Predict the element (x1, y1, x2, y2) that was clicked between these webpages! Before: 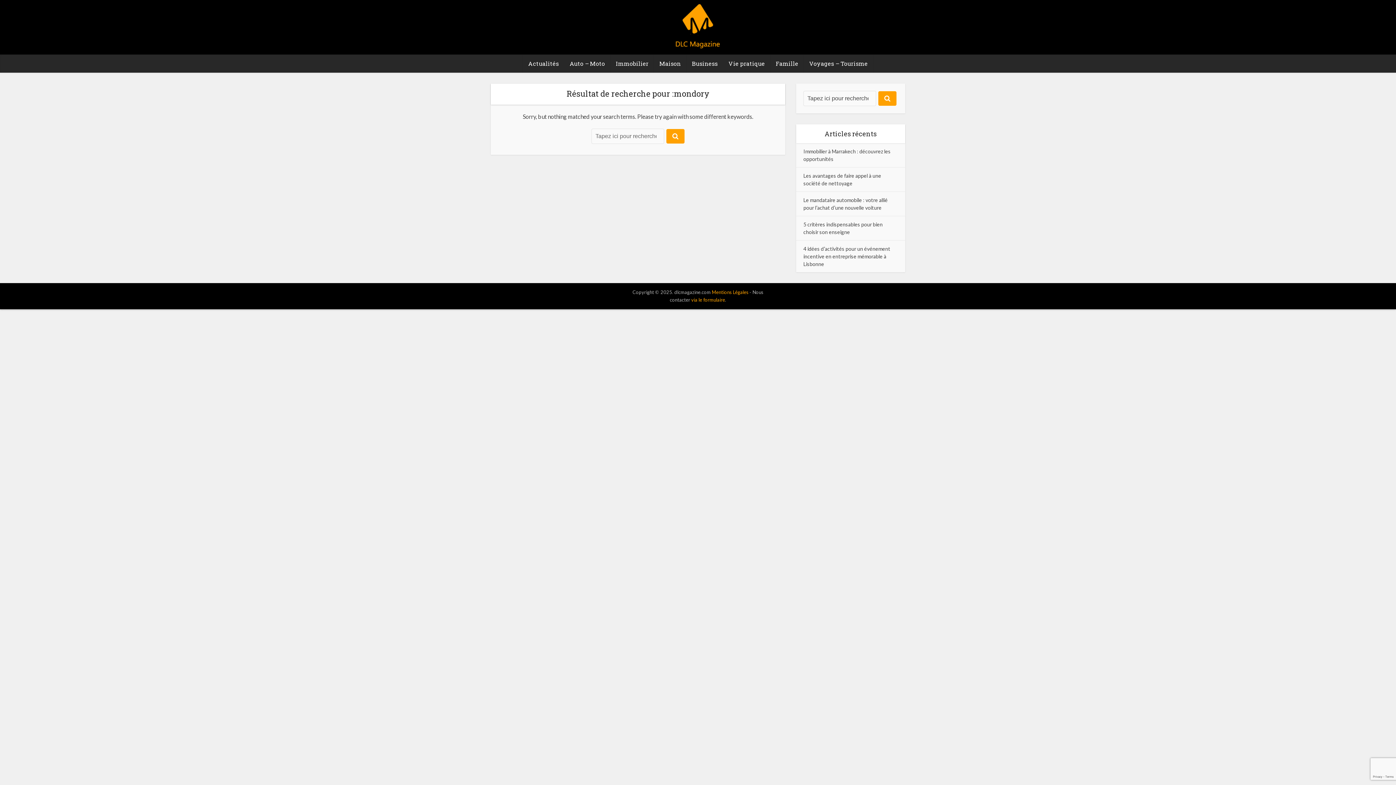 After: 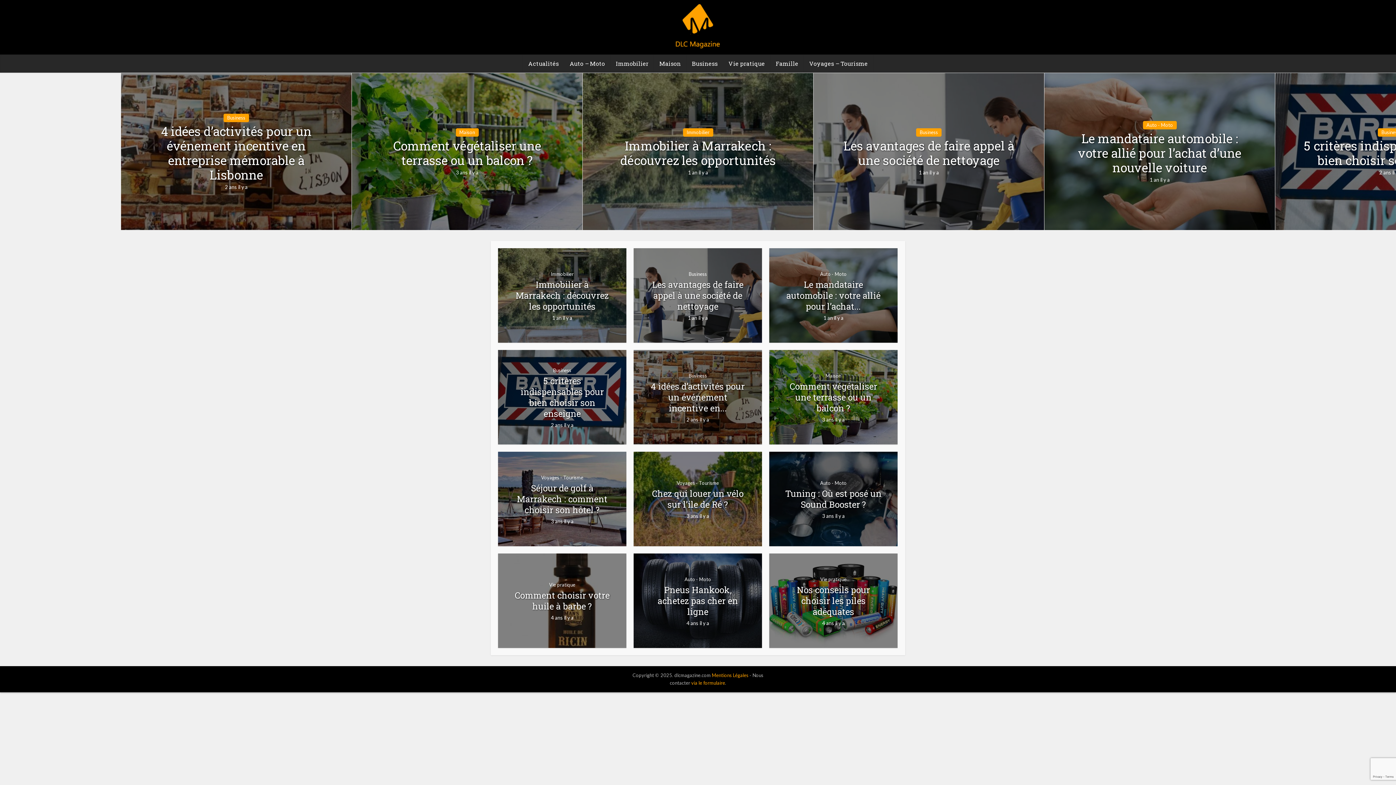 Action: bbox: (674, 1, 721, 49)